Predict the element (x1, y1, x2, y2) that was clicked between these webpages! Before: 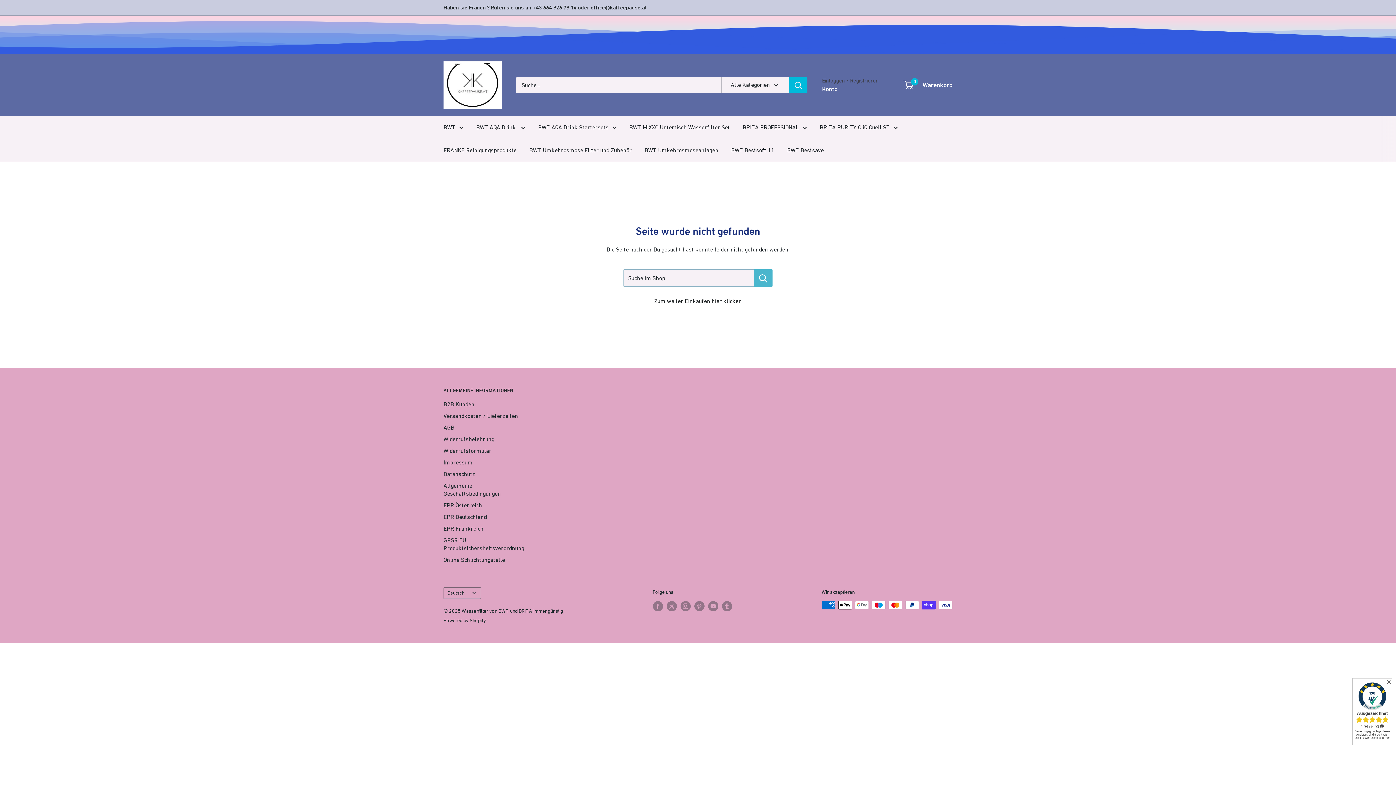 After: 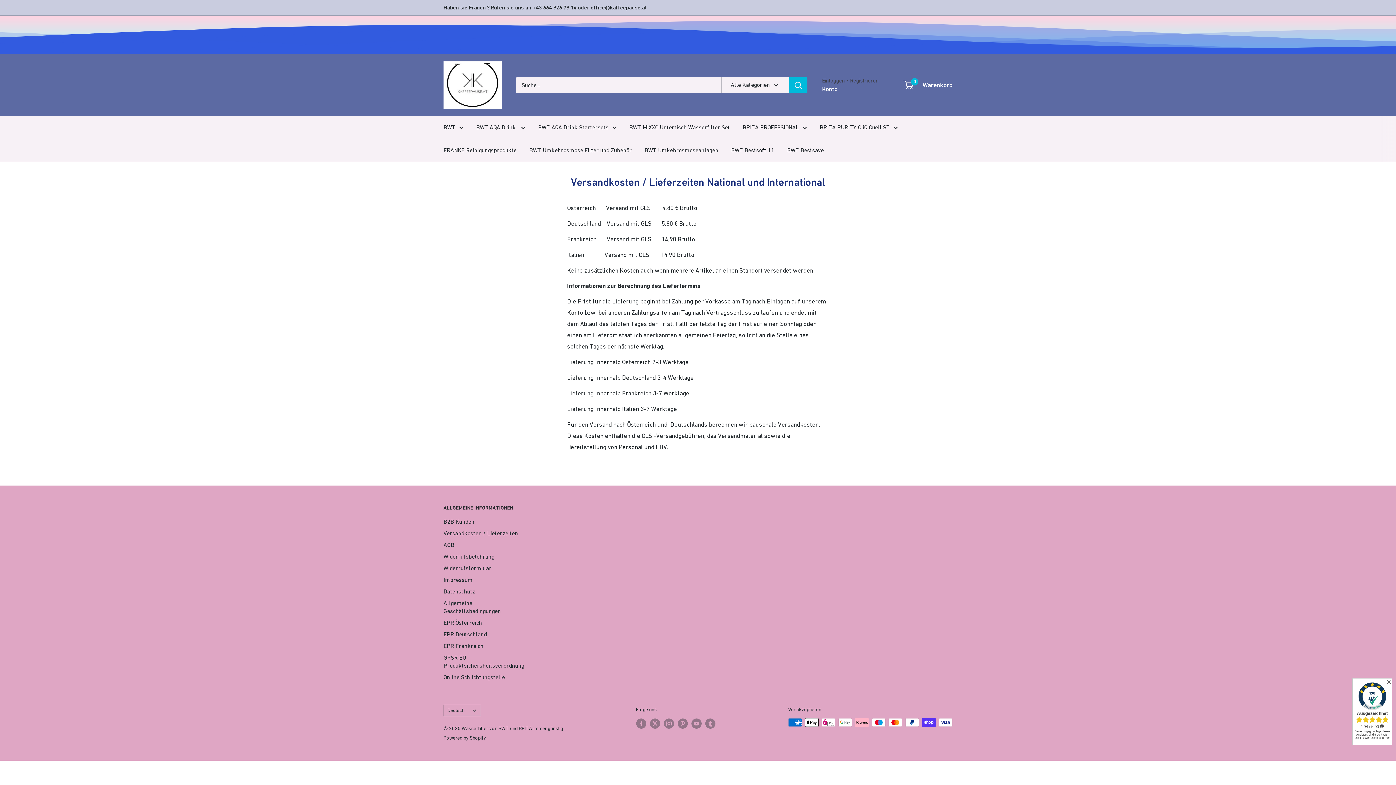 Action: bbox: (443, 410, 527, 421) label: Versandkosten / Lieferzeiten